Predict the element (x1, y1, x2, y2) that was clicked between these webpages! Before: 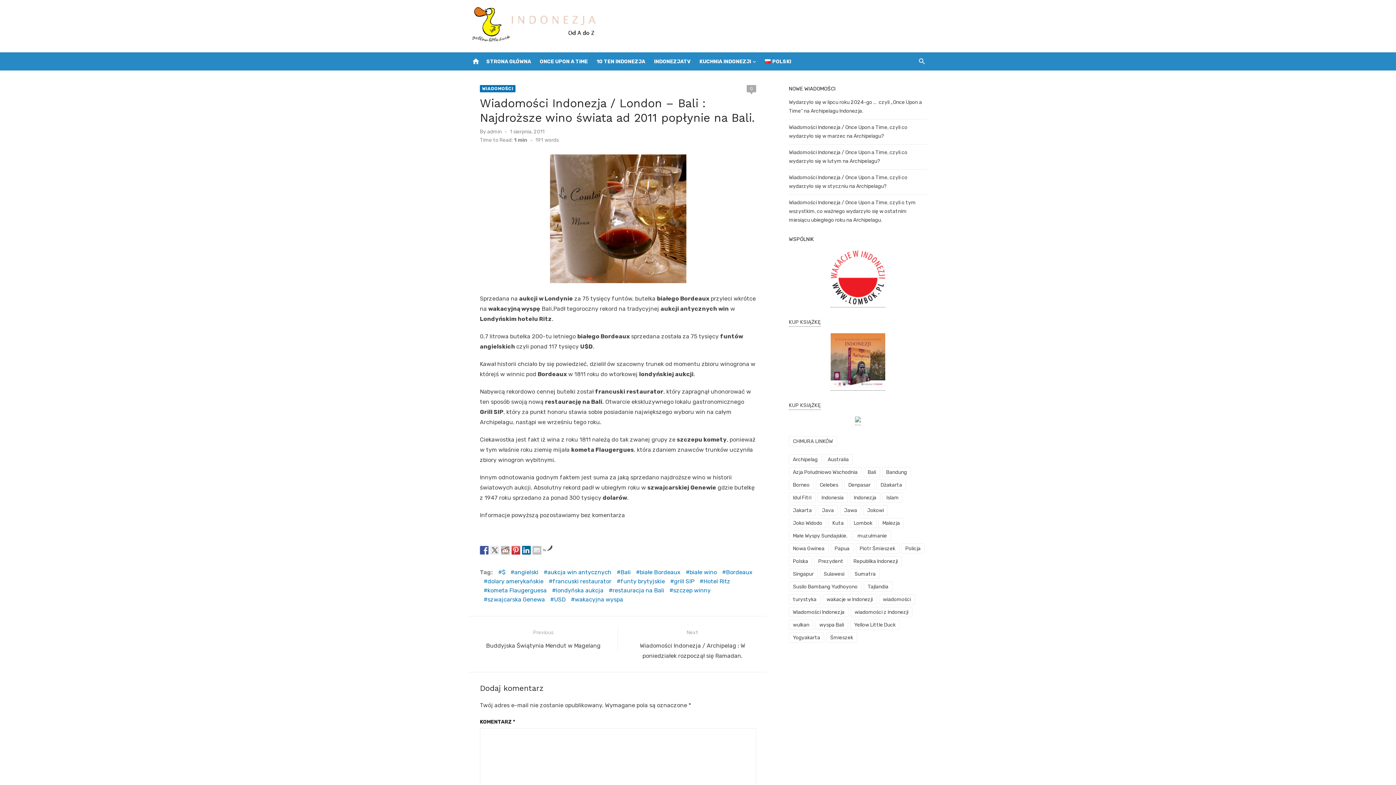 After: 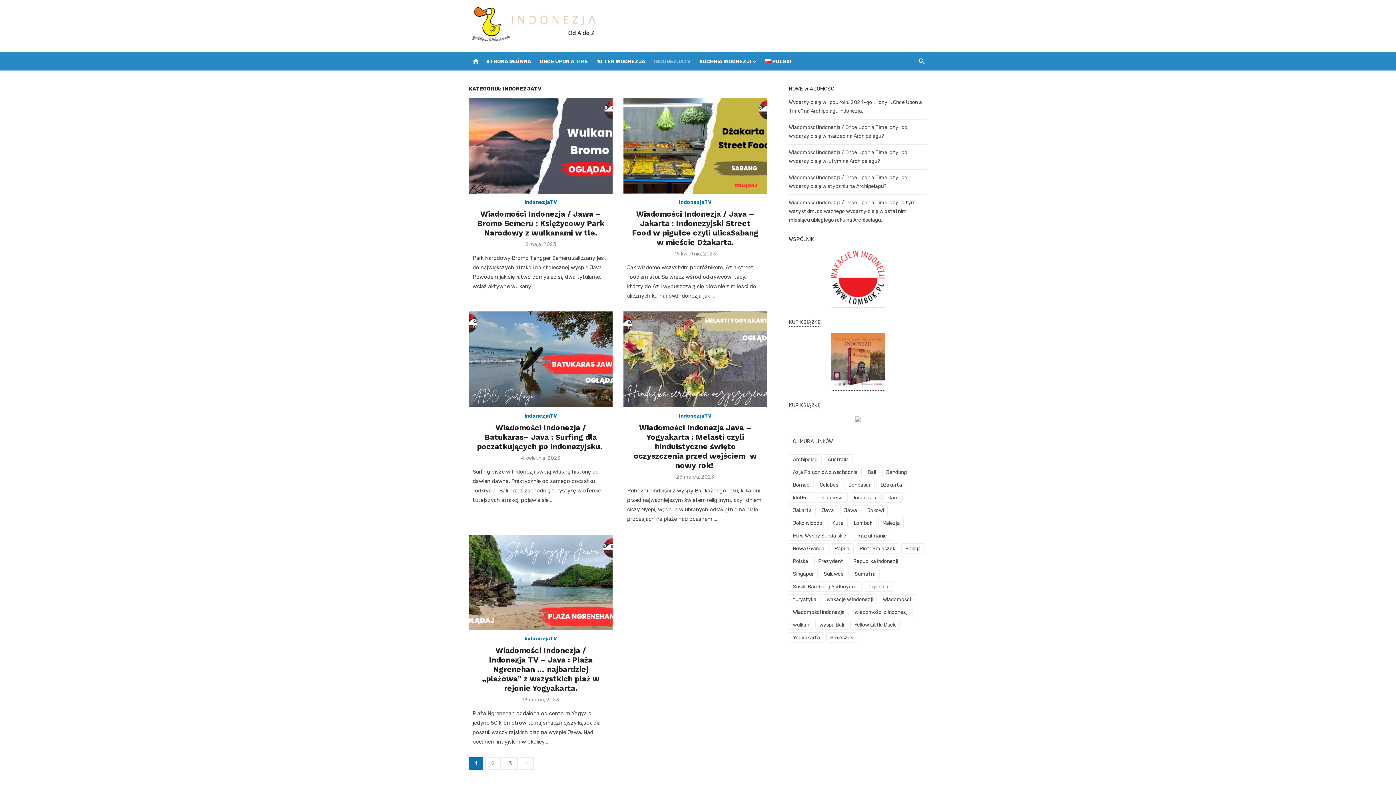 Action: label: INDONEZJATV bbox: (652, 52, 692, 70)